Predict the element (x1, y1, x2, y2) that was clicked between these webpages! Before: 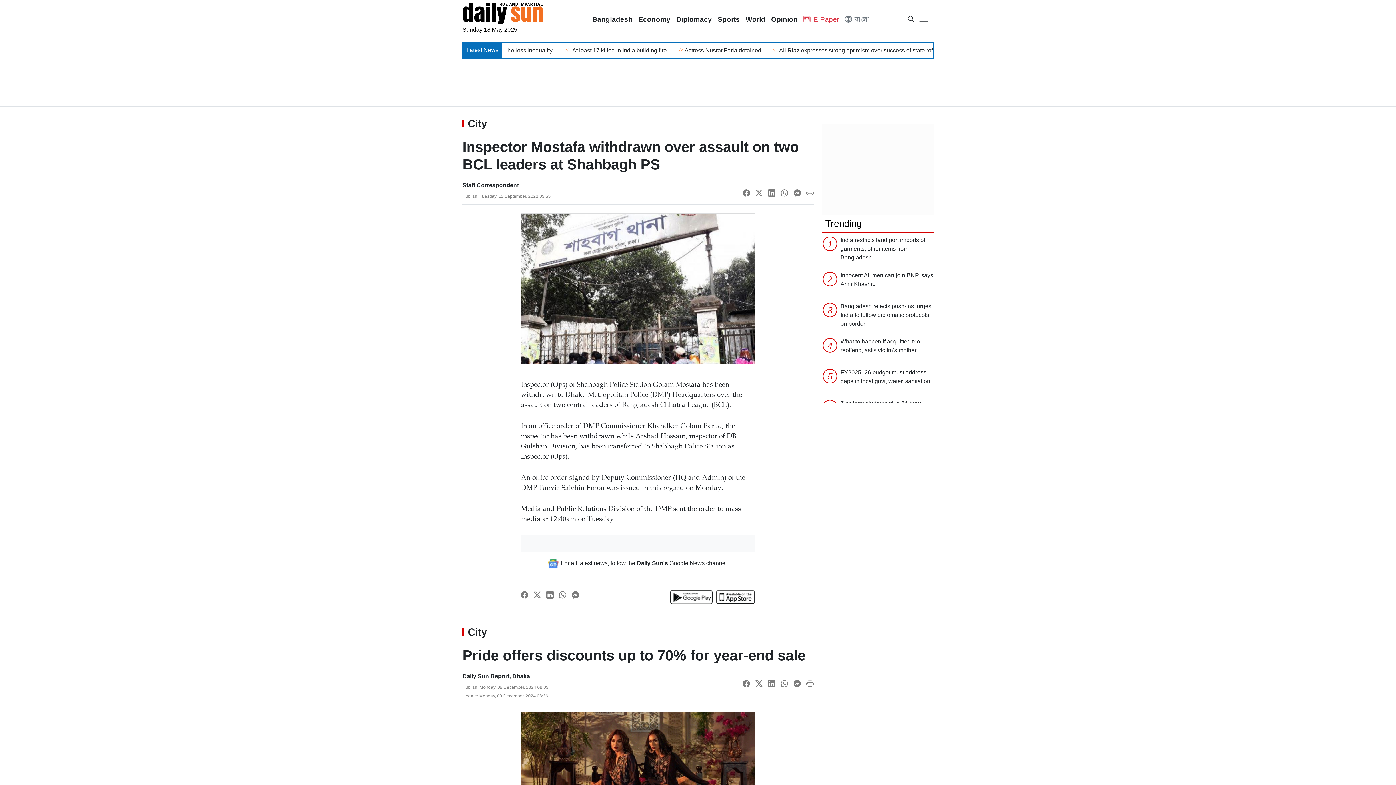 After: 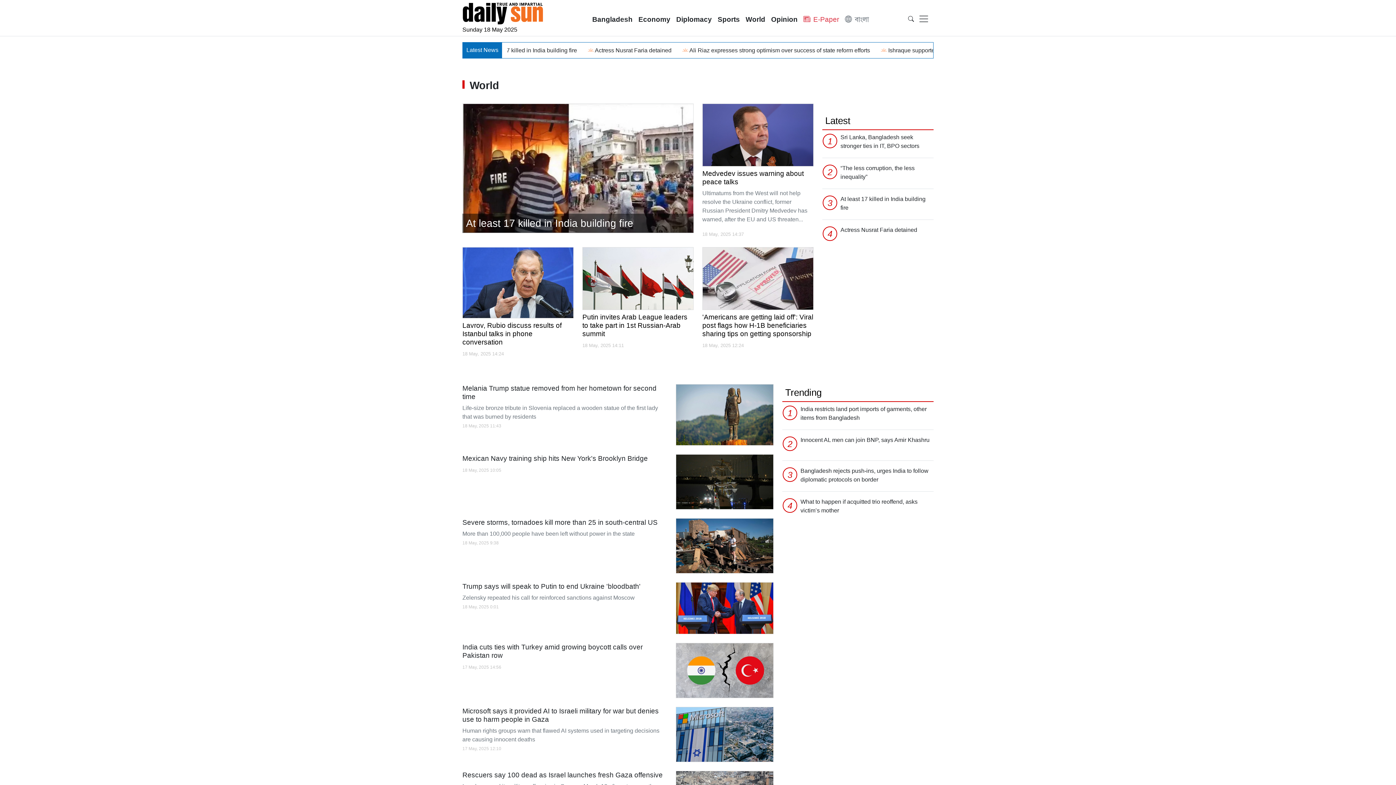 Action: bbox: (742, 11, 768, 27) label: World